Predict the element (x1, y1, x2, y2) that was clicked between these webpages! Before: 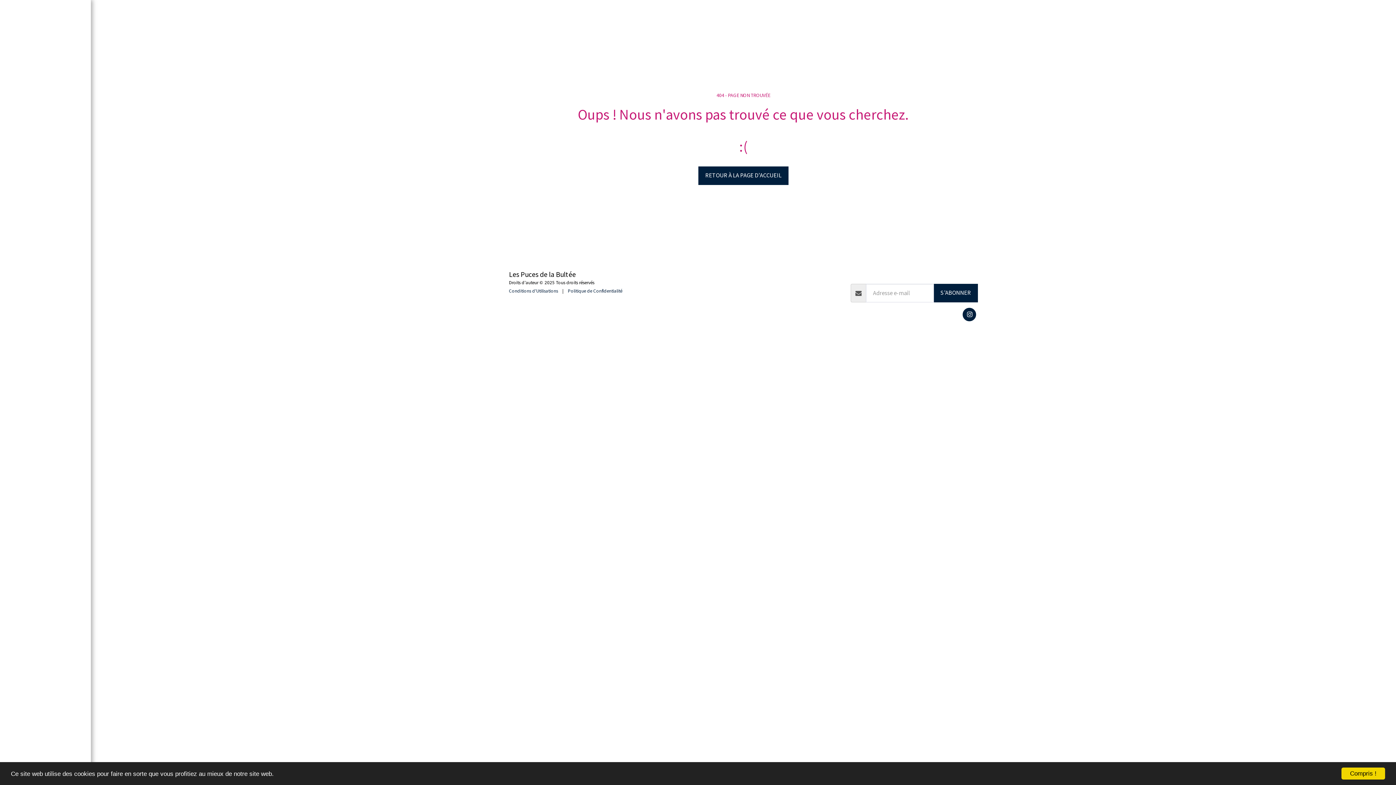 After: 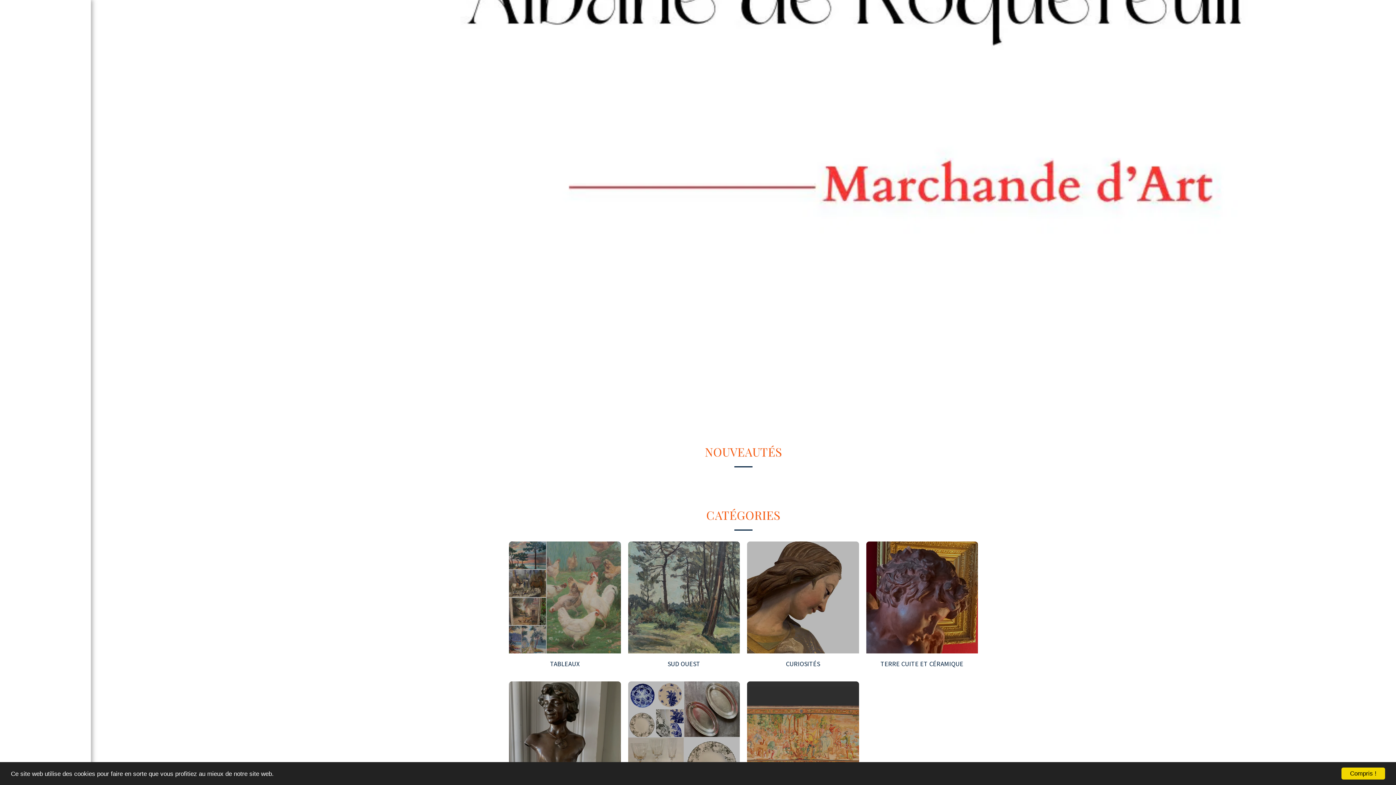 Action: bbox: (804, 269, 821, 276) label: ACCUEIL